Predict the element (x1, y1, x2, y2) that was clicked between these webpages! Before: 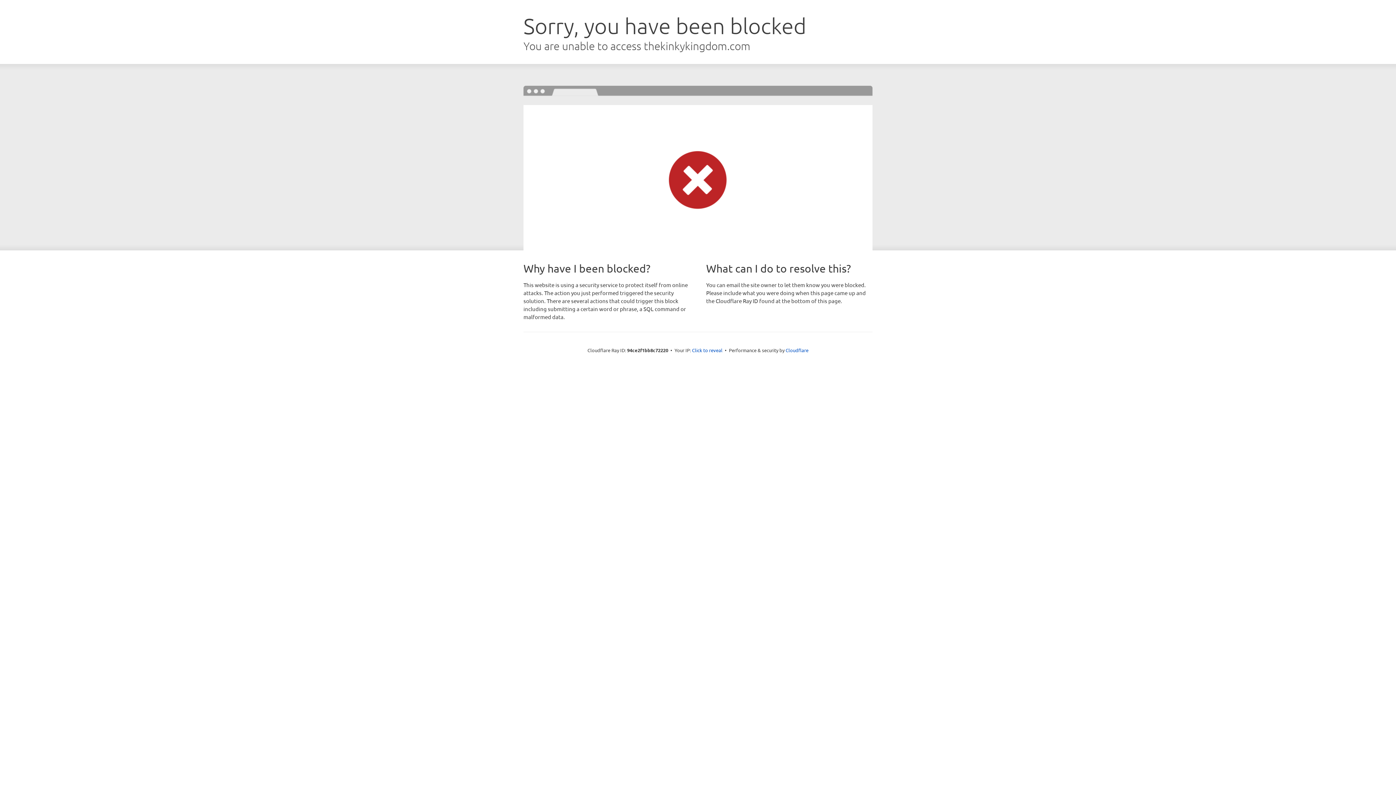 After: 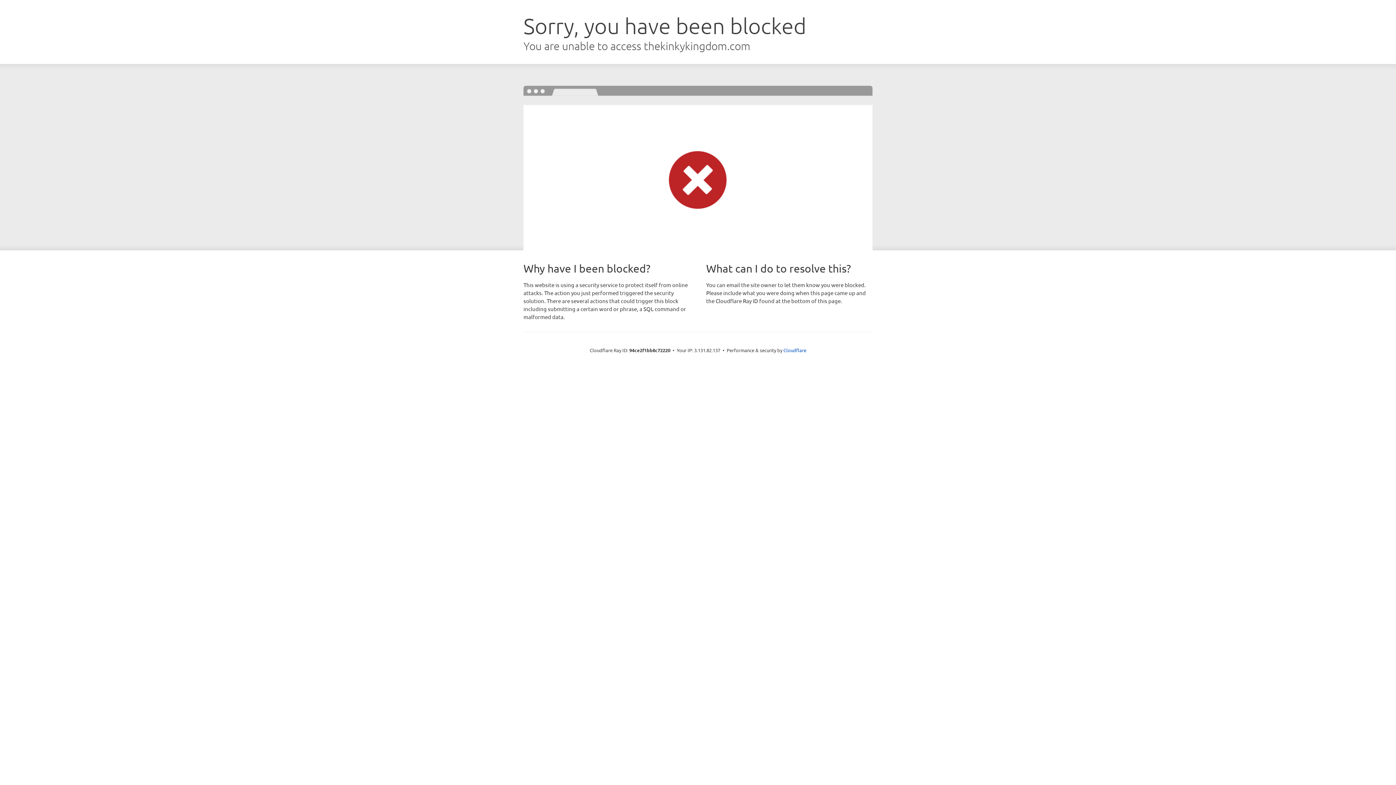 Action: bbox: (692, 346, 722, 353) label: Click to reveal